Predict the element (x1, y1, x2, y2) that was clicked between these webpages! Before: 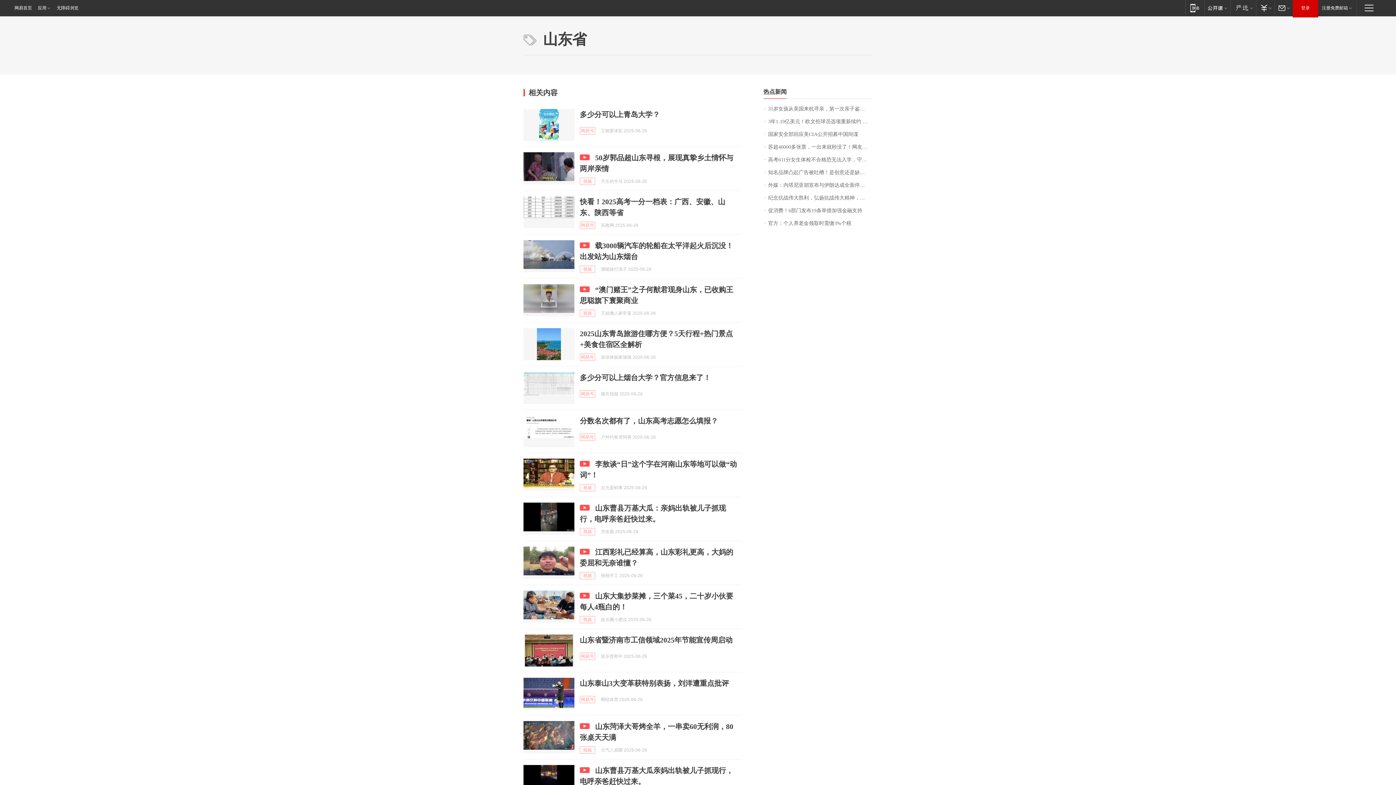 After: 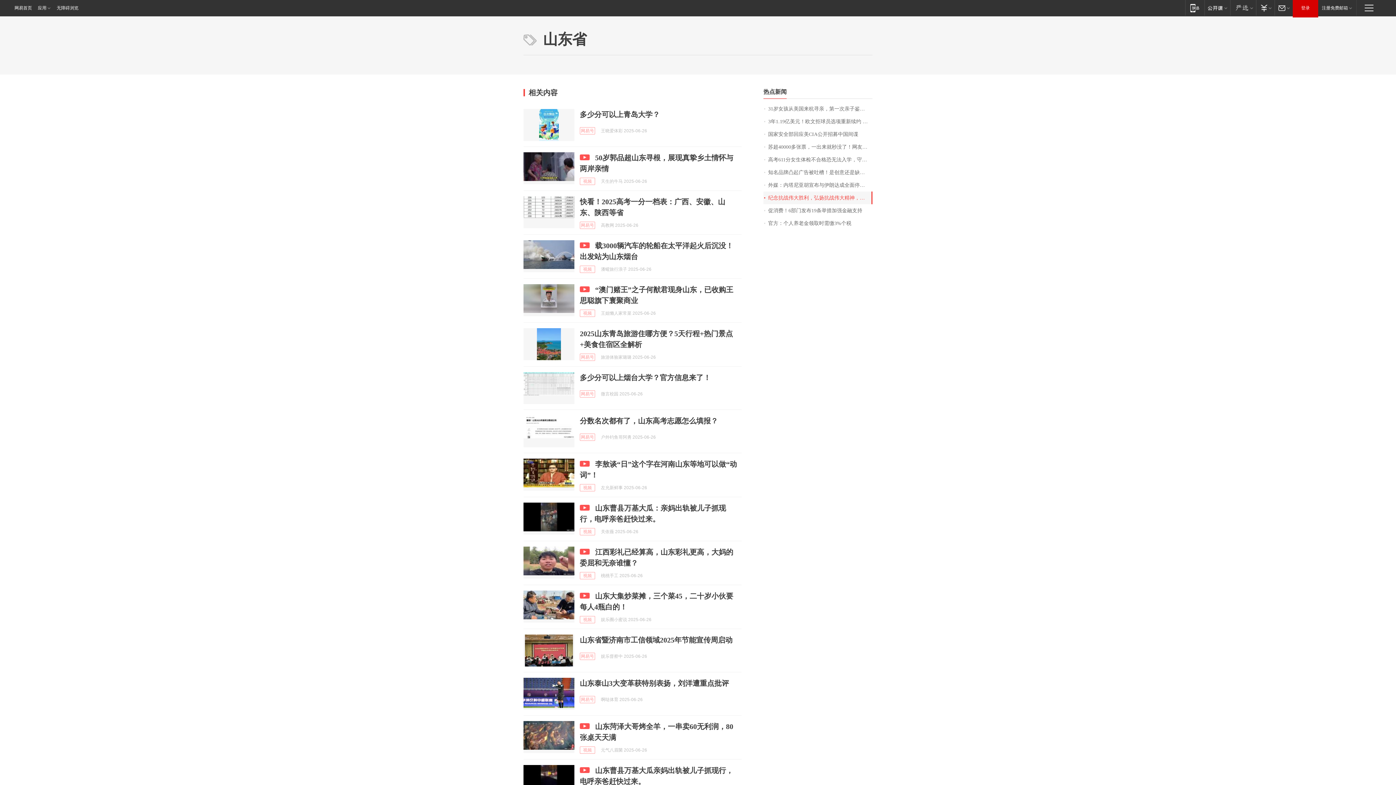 Action: label: 纪念抗战伟大胜利，弘扬抗战伟大精神，中国公布“9·3”阅兵安排 bbox: (763, 191, 872, 204)